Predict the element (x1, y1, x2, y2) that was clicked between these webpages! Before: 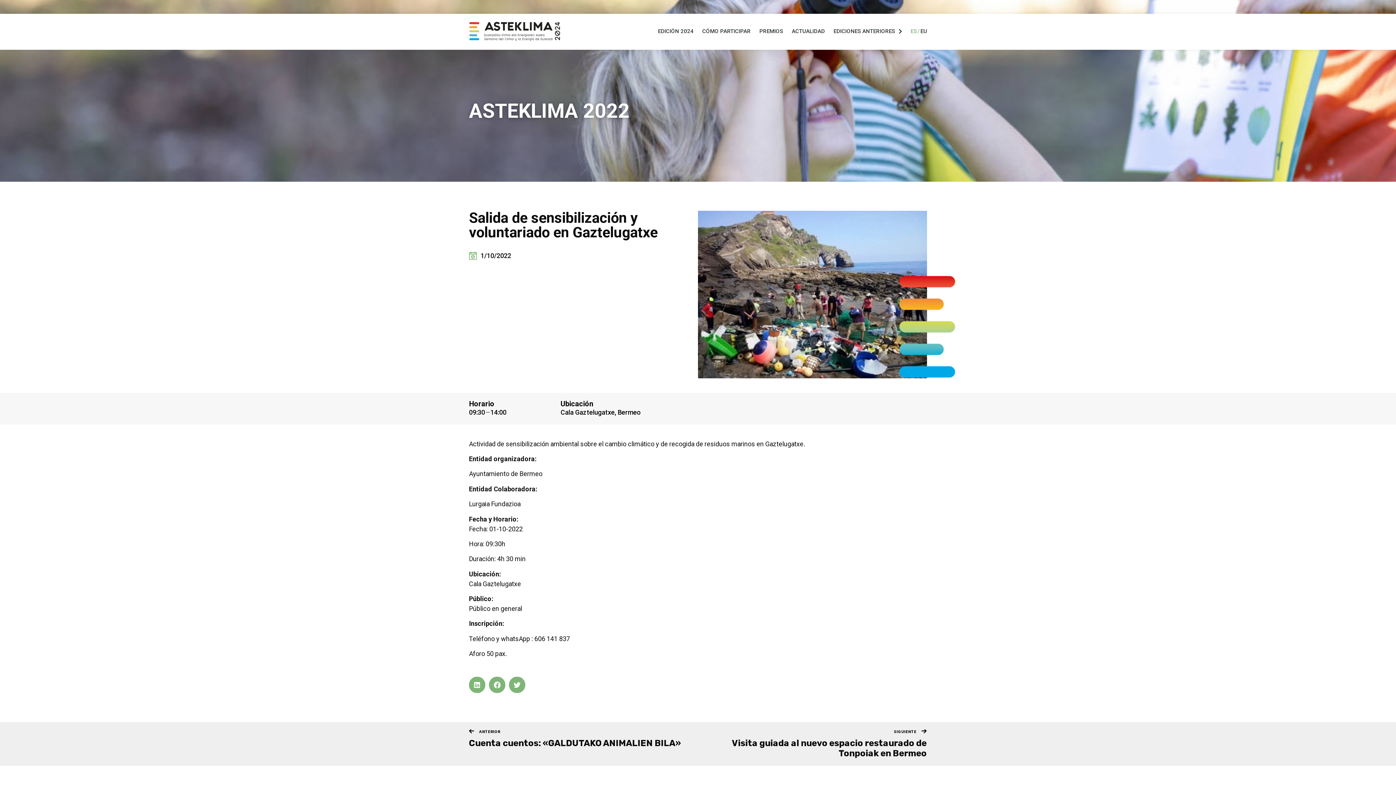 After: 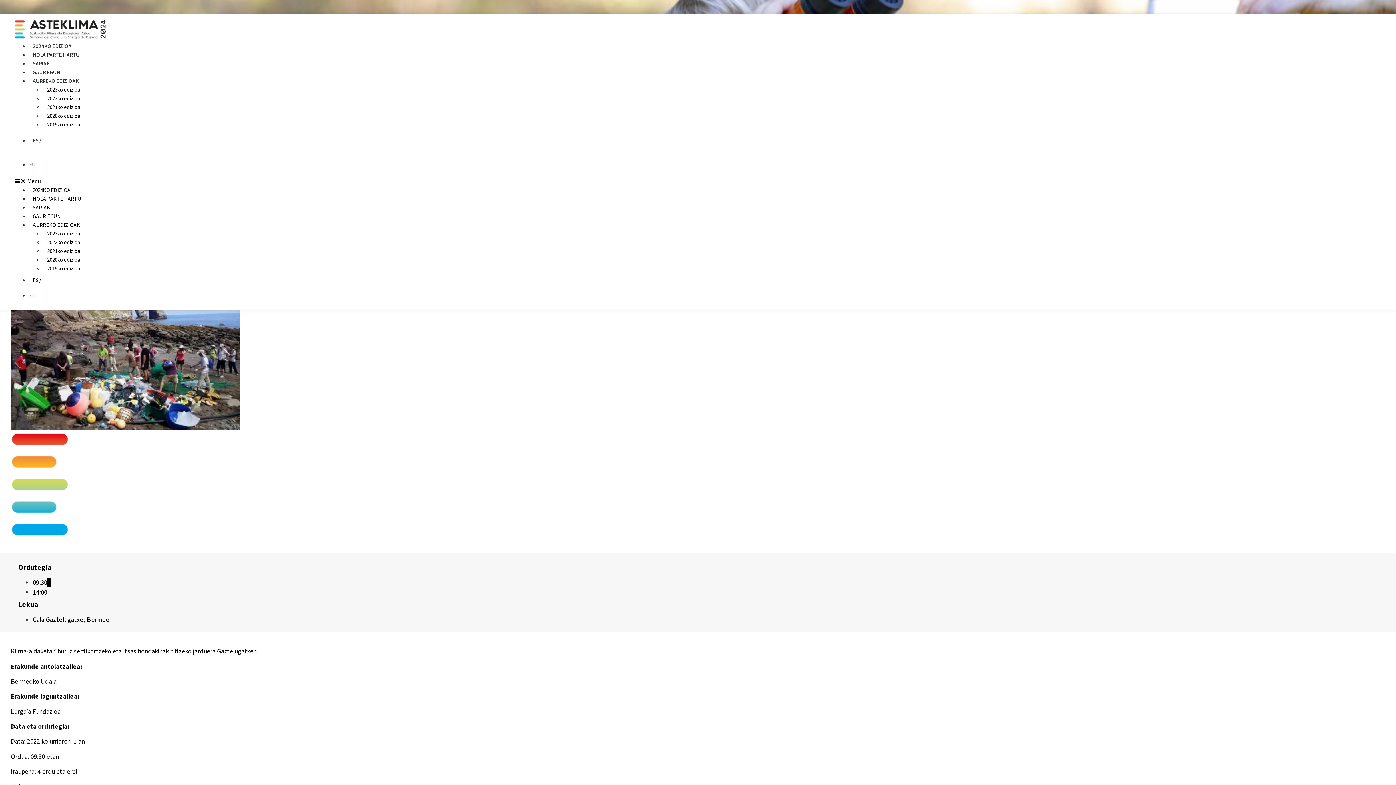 Action: bbox: (920, 19, 927, 42) label: EU